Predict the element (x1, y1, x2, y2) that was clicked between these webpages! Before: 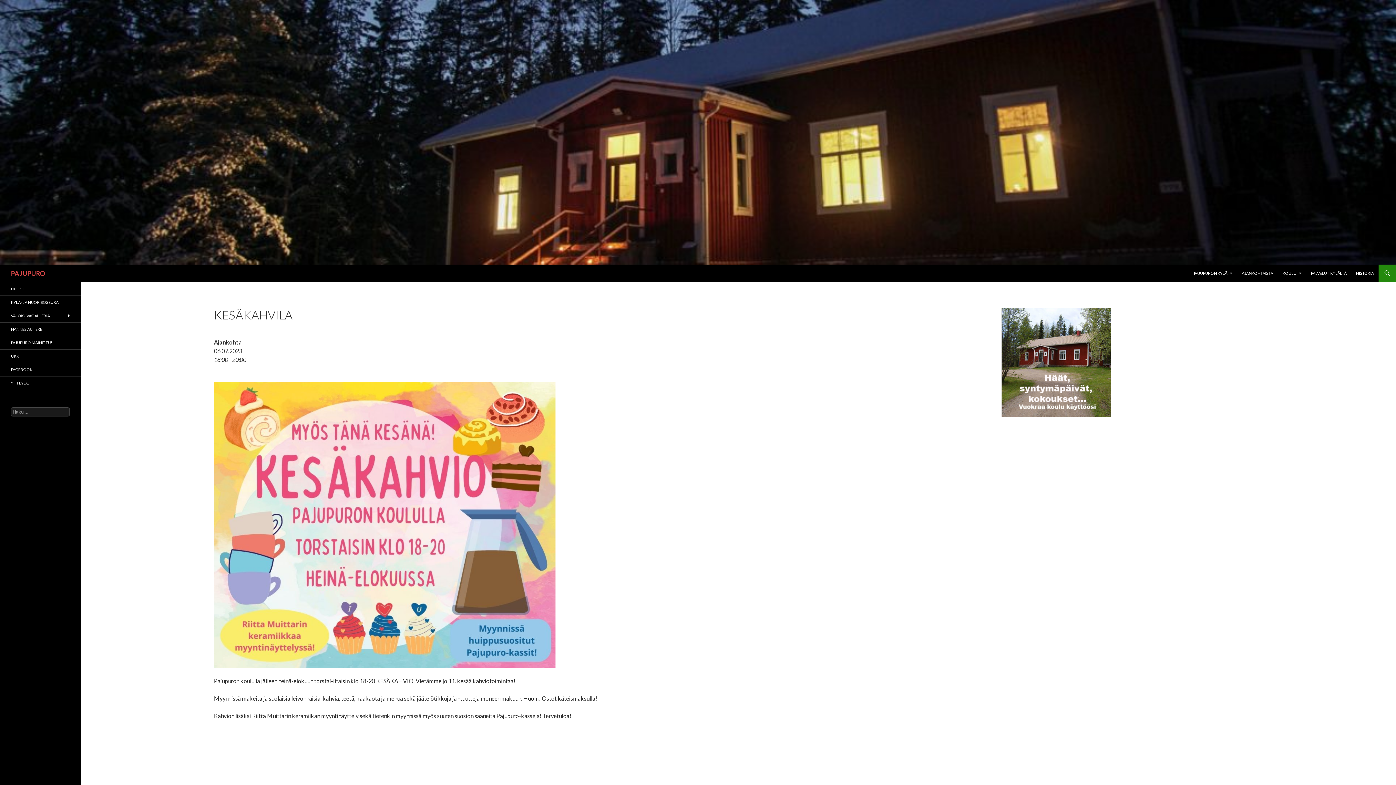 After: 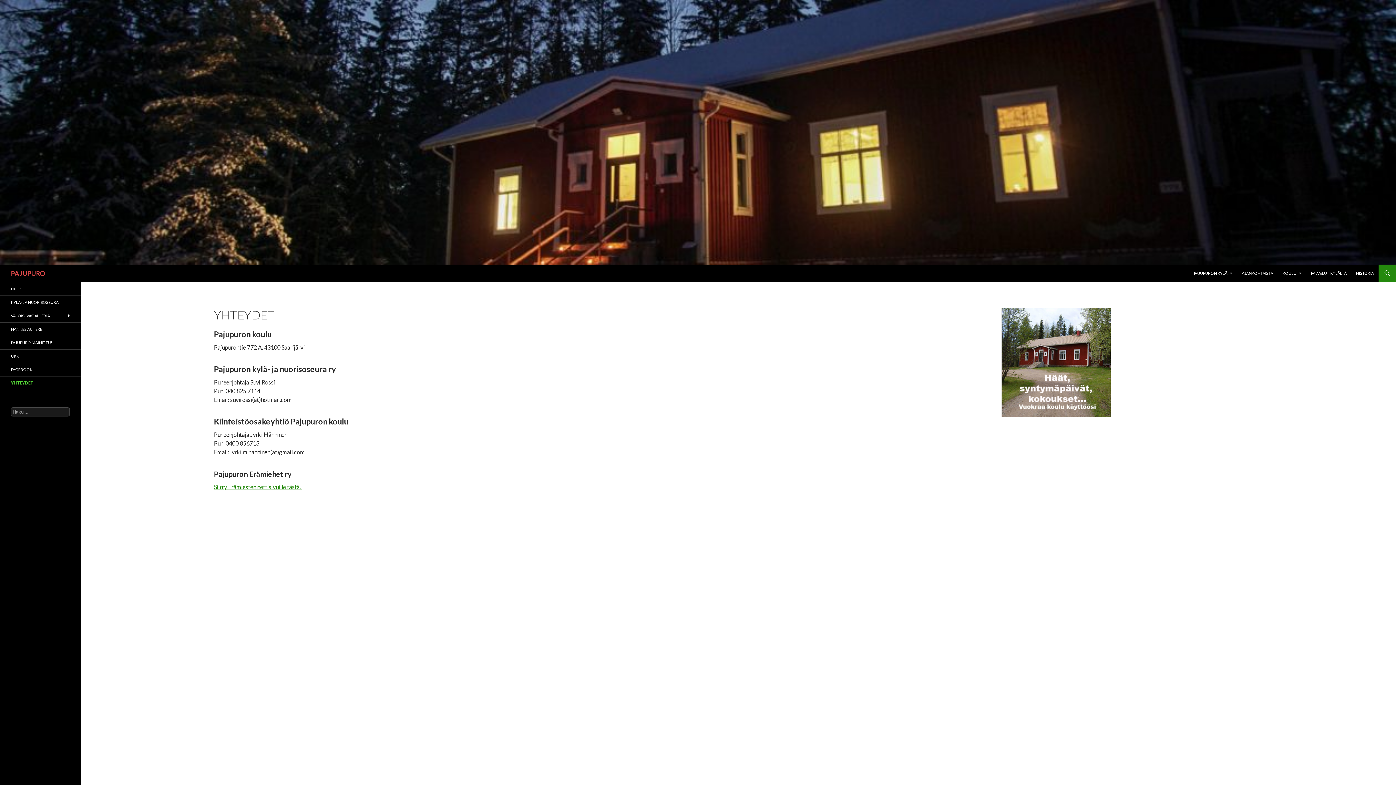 Action: bbox: (0, 376, 80, 389) label: YHTEYDET